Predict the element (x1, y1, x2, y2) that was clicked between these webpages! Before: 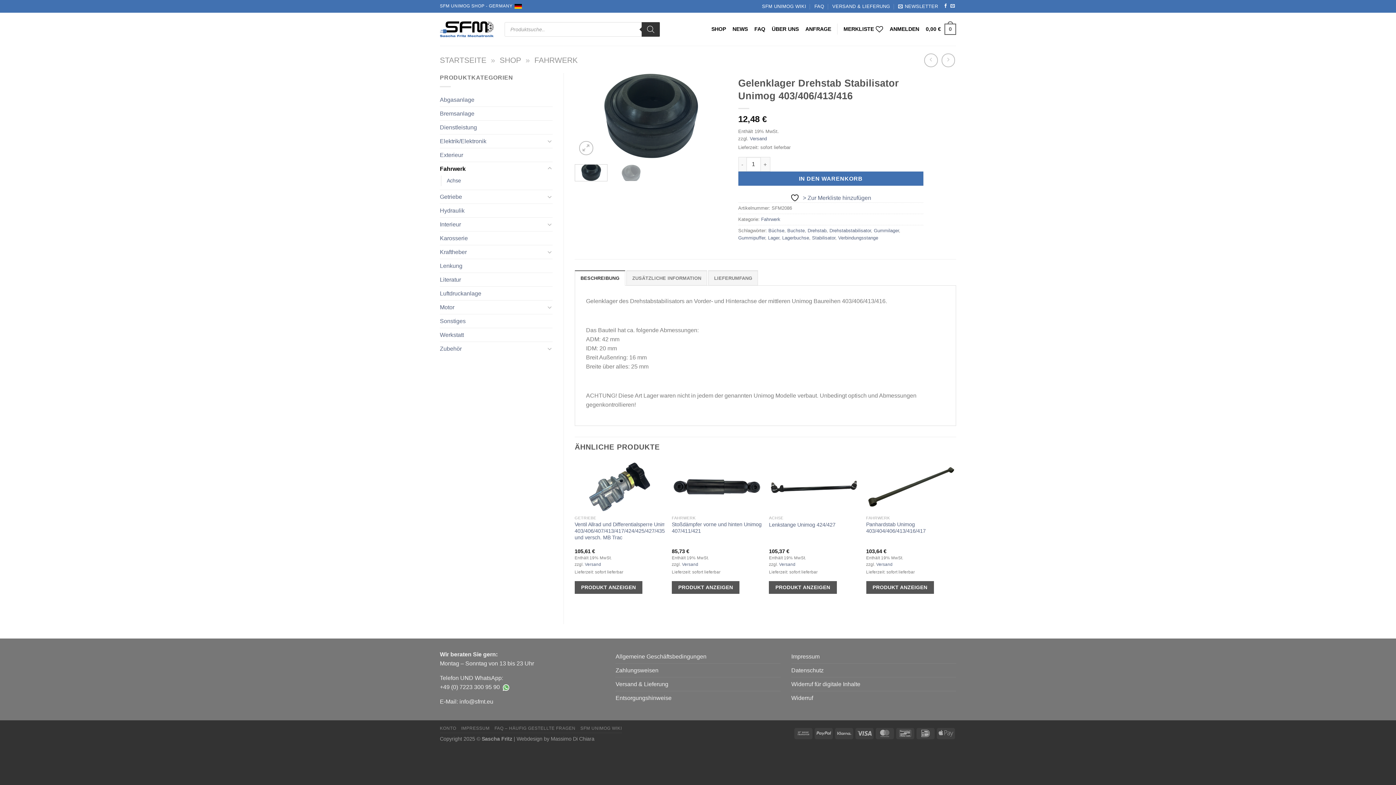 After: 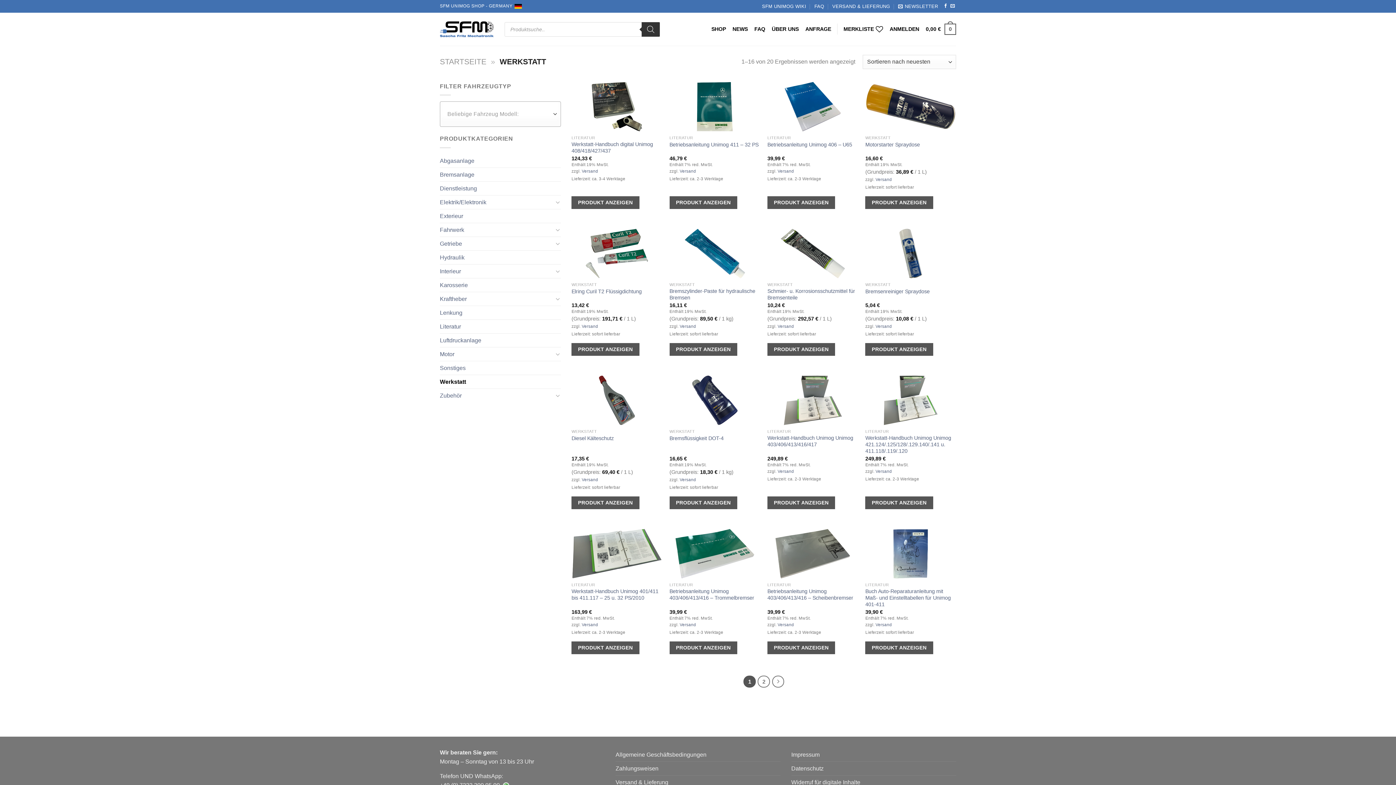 Action: bbox: (440, 328, 552, 341) label: Werkstatt